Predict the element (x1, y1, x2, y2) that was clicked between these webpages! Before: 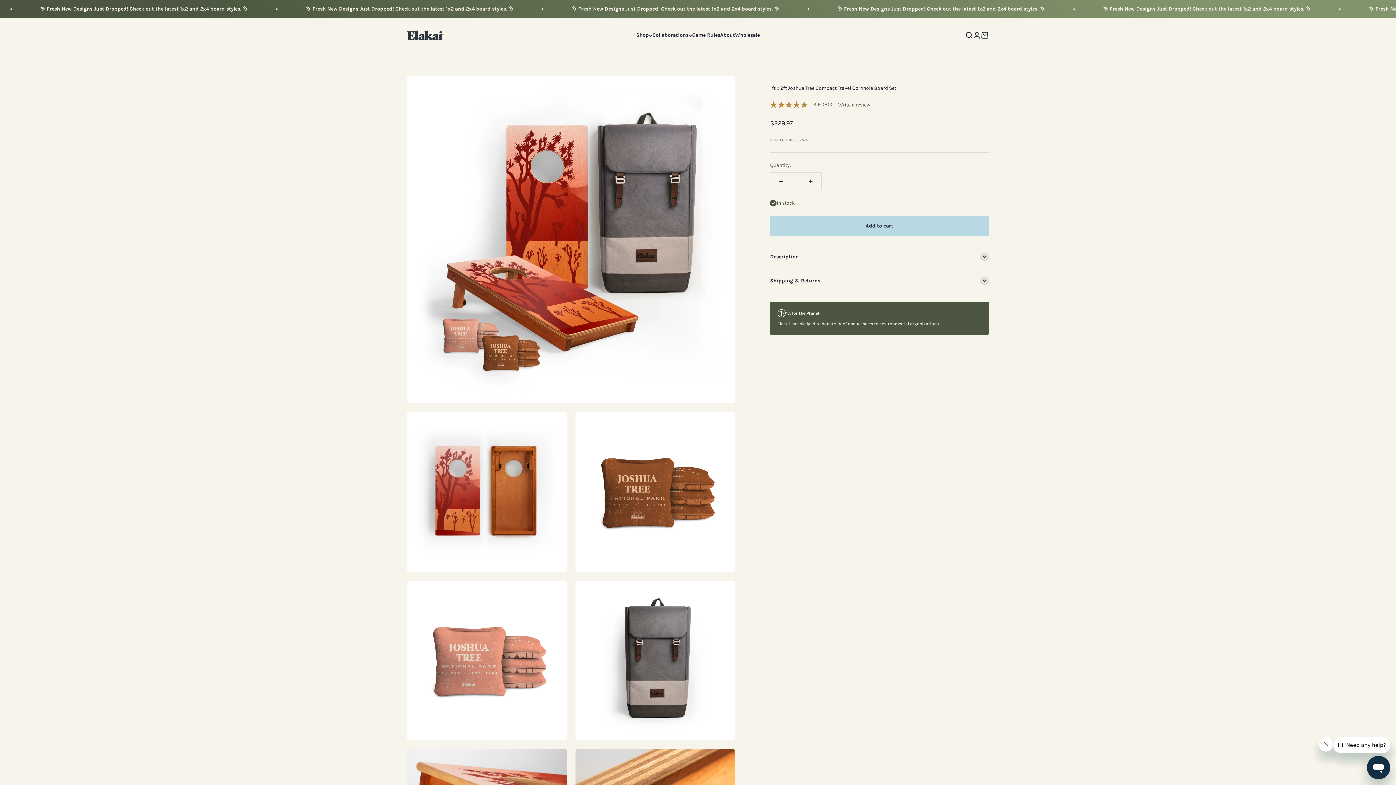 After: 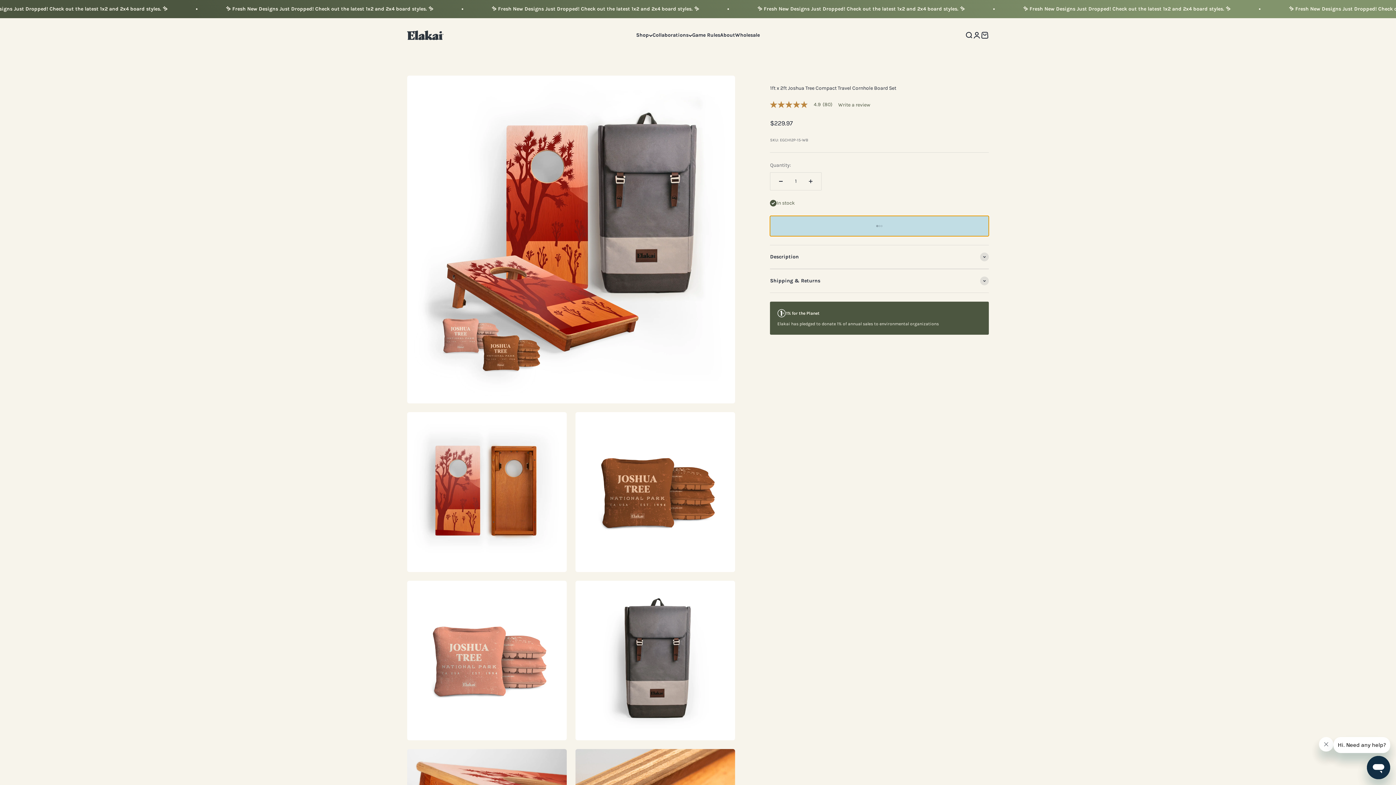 Action: label: Add to cart bbox: (770, 198, 989, 219)